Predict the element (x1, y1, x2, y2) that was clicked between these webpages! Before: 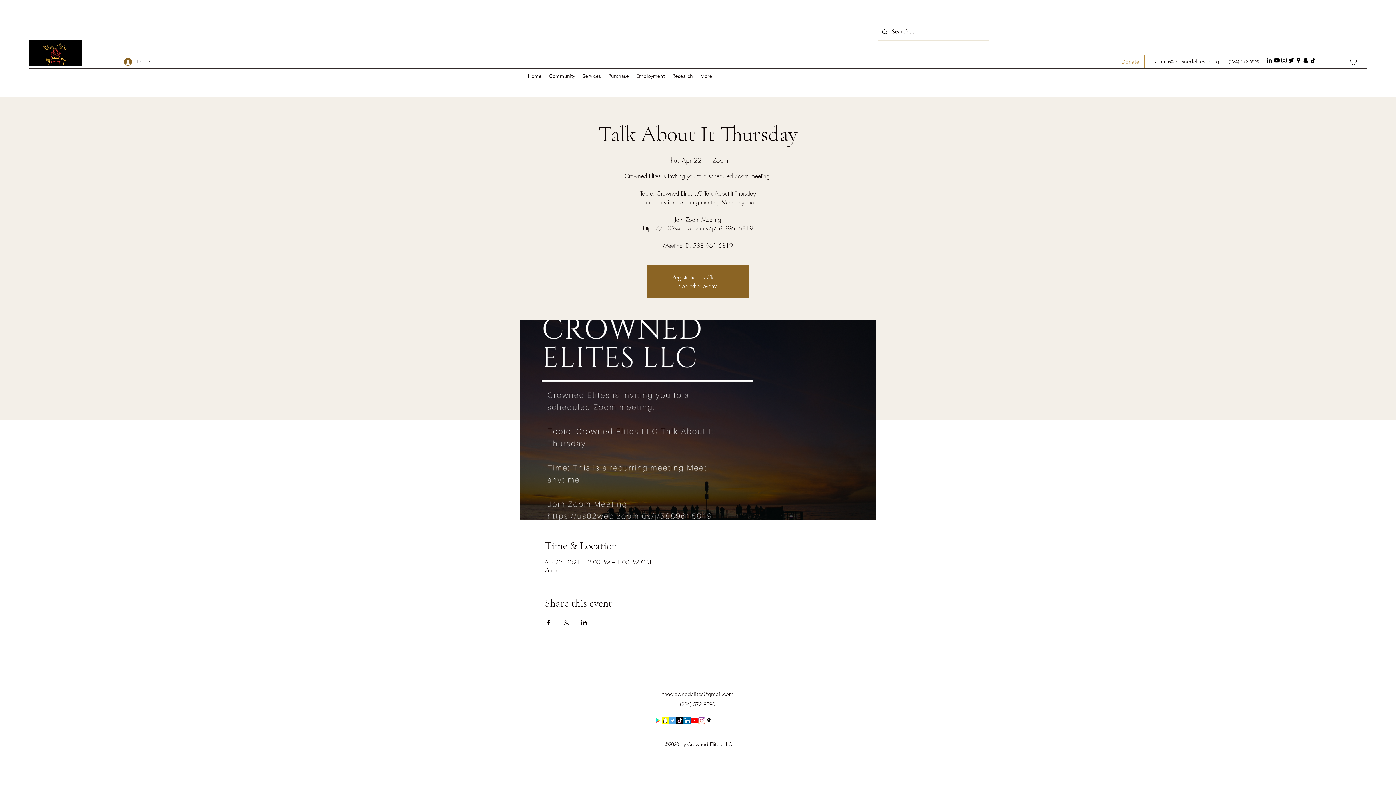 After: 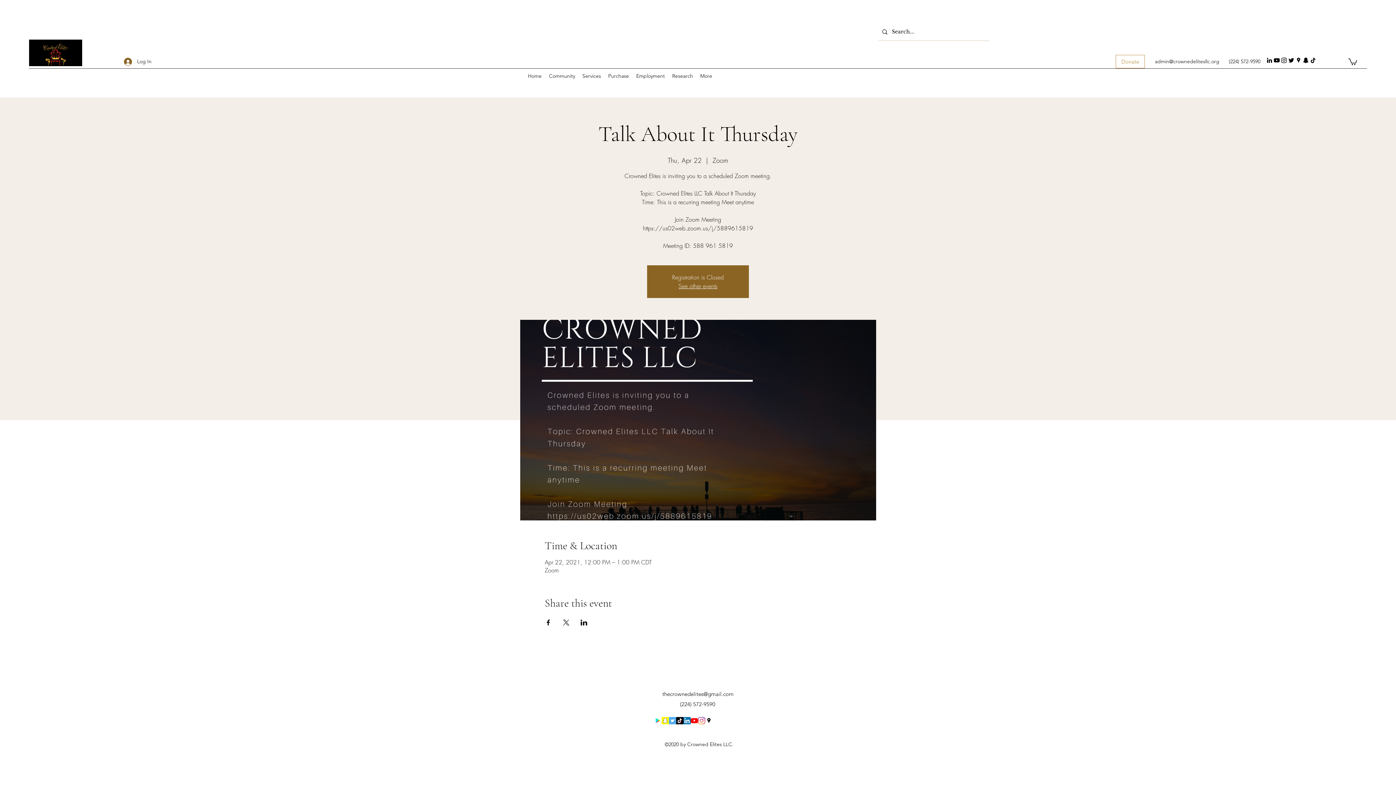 Action: bbox: (1309, 56, 1317, 64) label: generic-social-link